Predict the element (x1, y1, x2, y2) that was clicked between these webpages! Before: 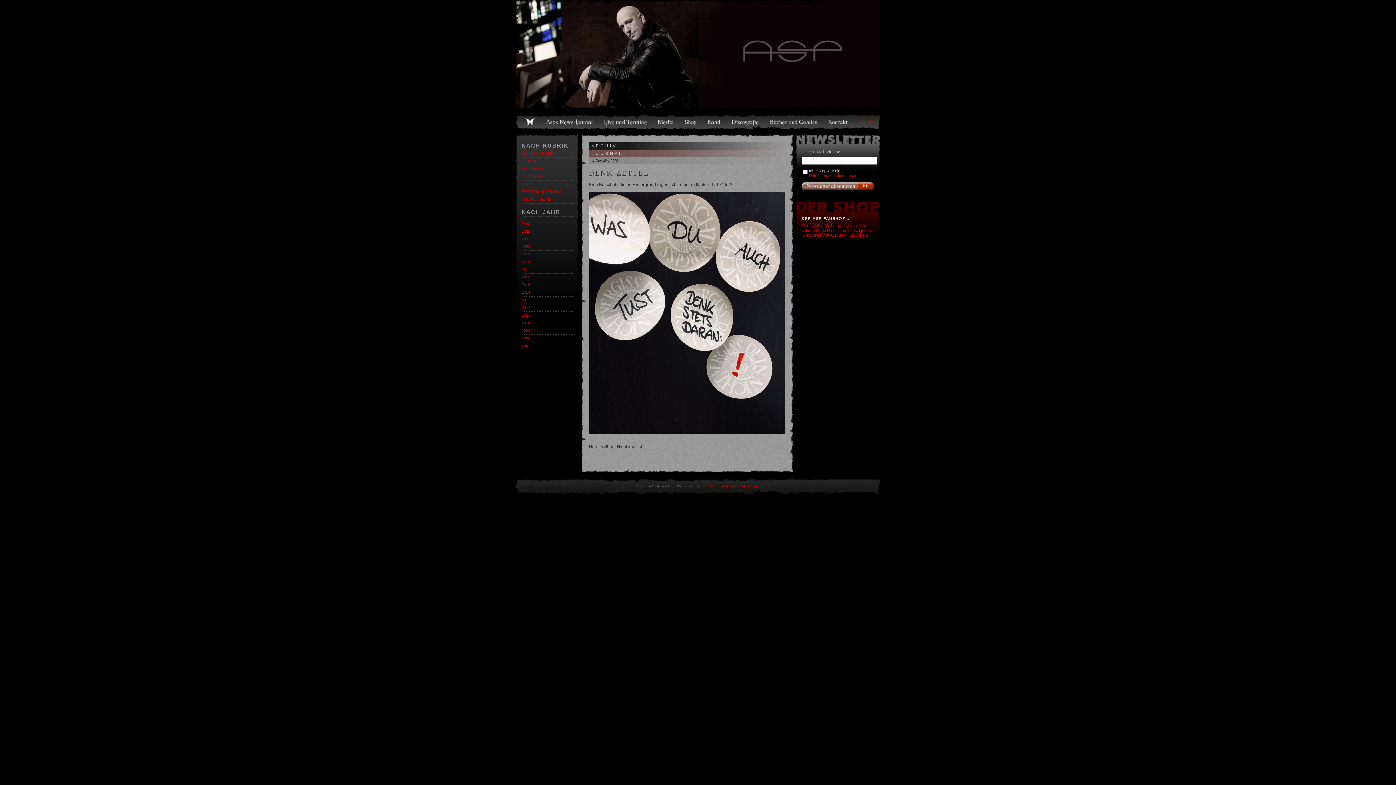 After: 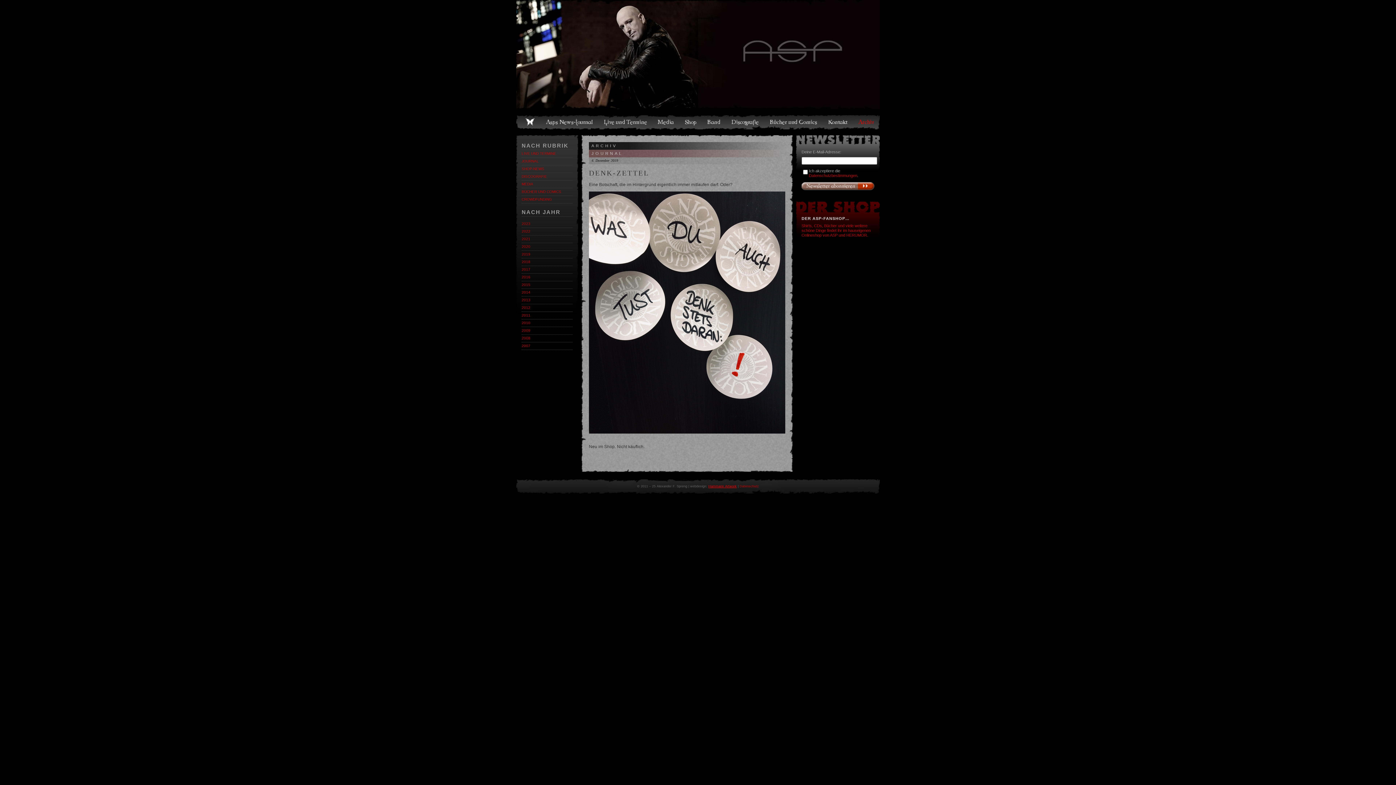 Action: label: Hammann Artwork bbox: (708, 484, 736, 488)